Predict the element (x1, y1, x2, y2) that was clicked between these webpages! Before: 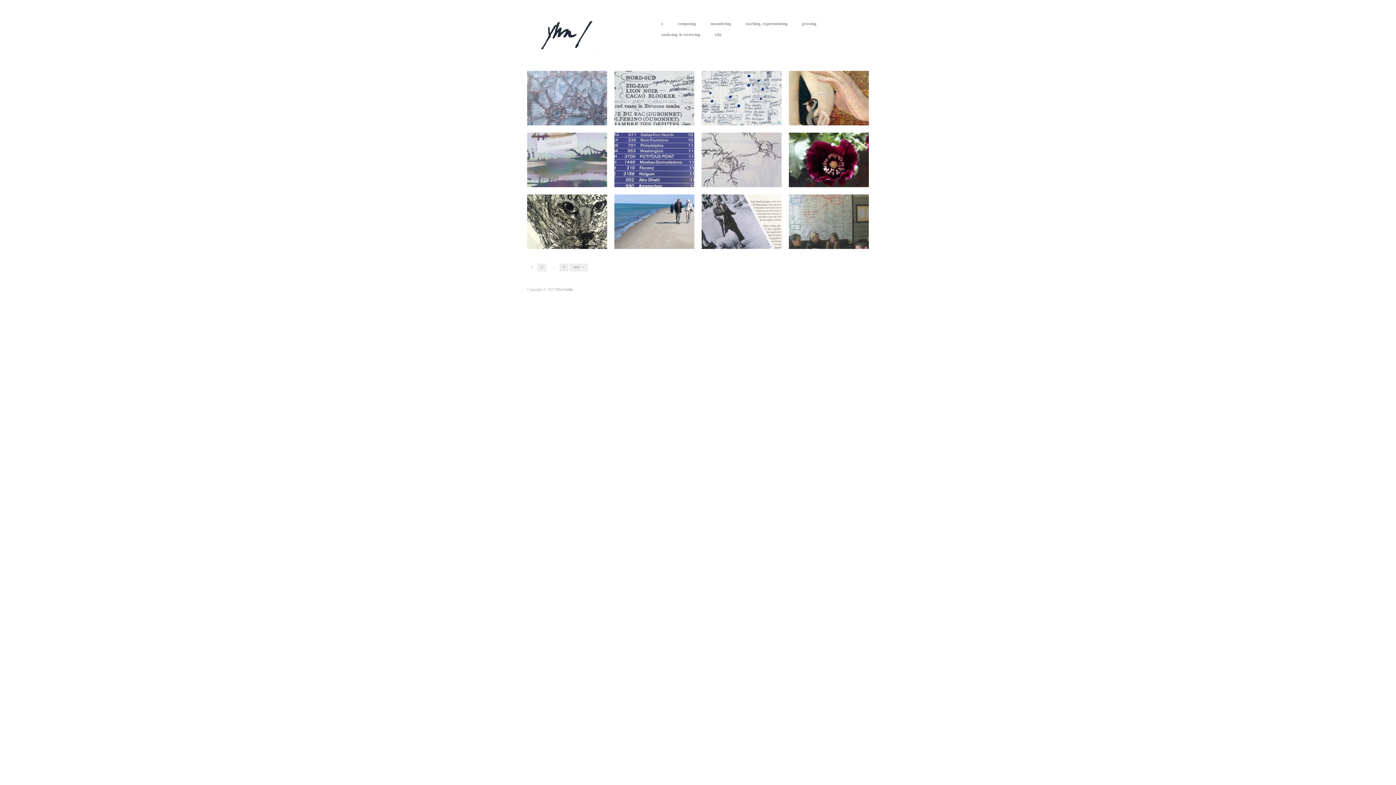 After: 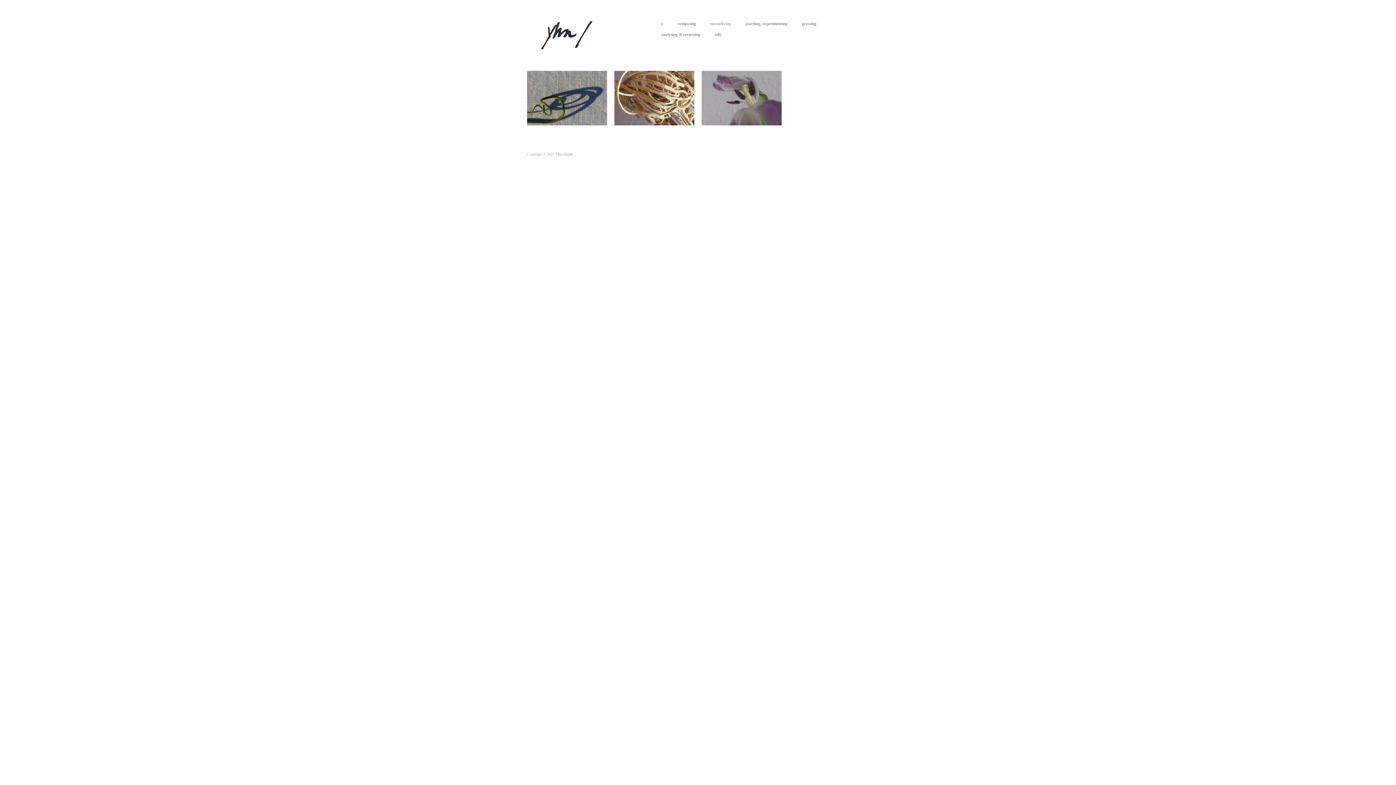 Action: label: meandering bbox: (710, 21, 731, 25)